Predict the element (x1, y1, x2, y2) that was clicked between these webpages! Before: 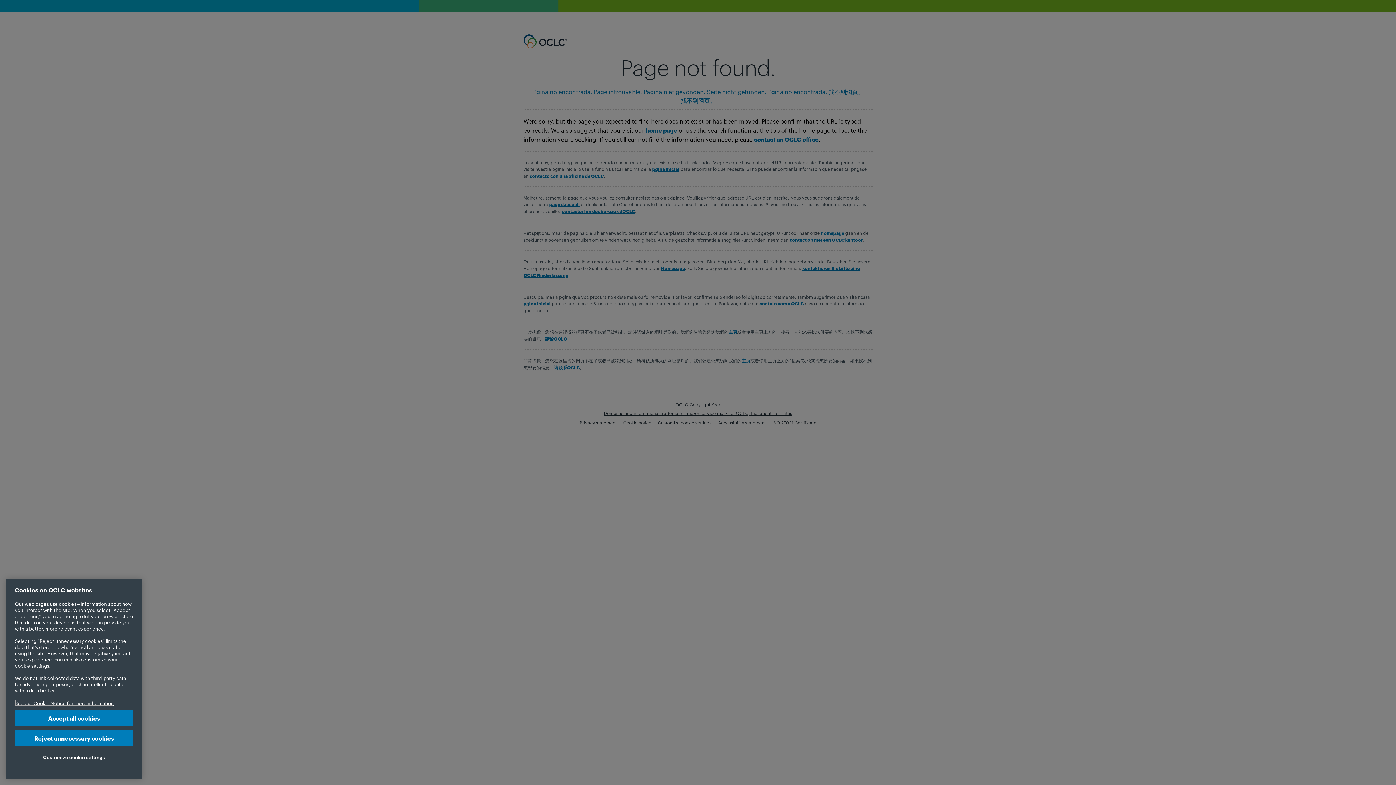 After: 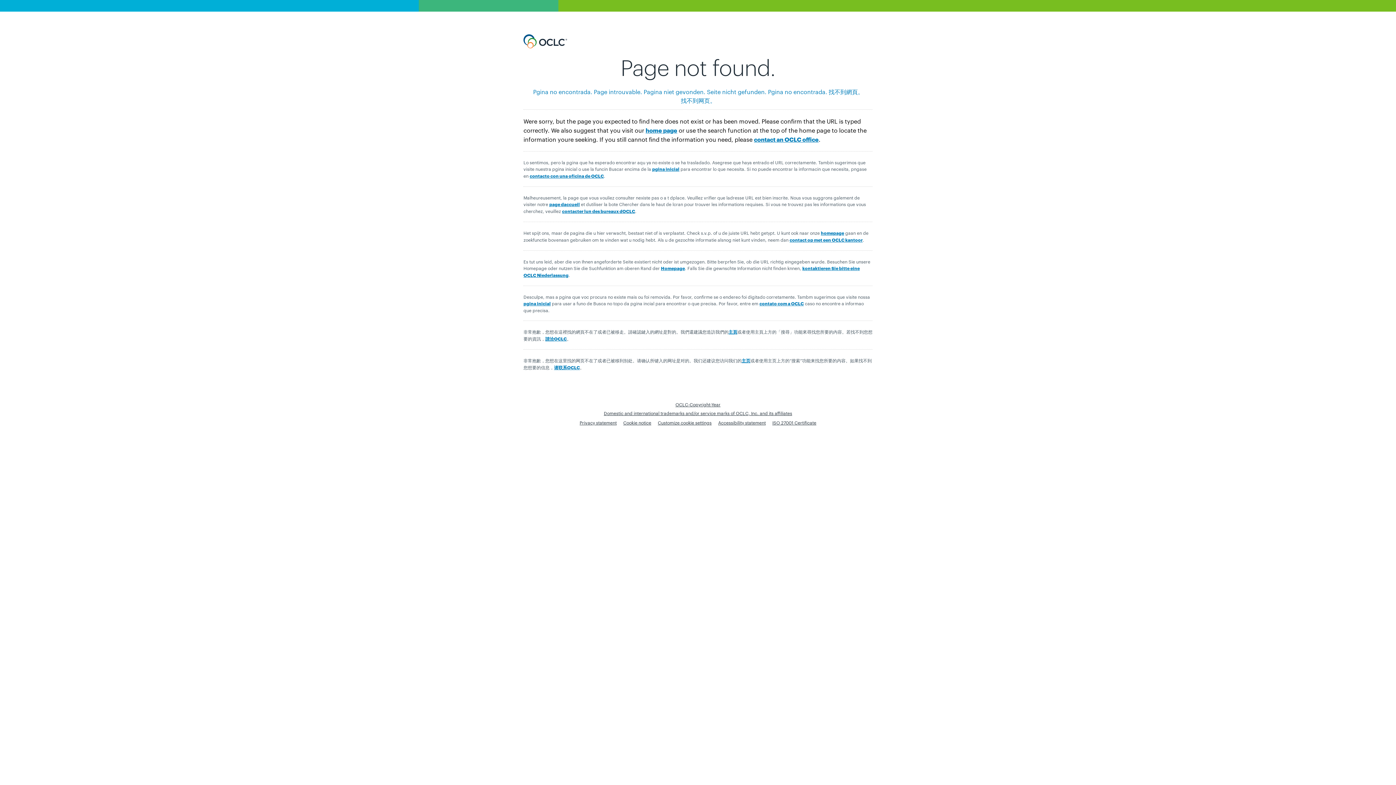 Action: label: Reject unnecessary cookies bbox: (14, 730, 133, 746)